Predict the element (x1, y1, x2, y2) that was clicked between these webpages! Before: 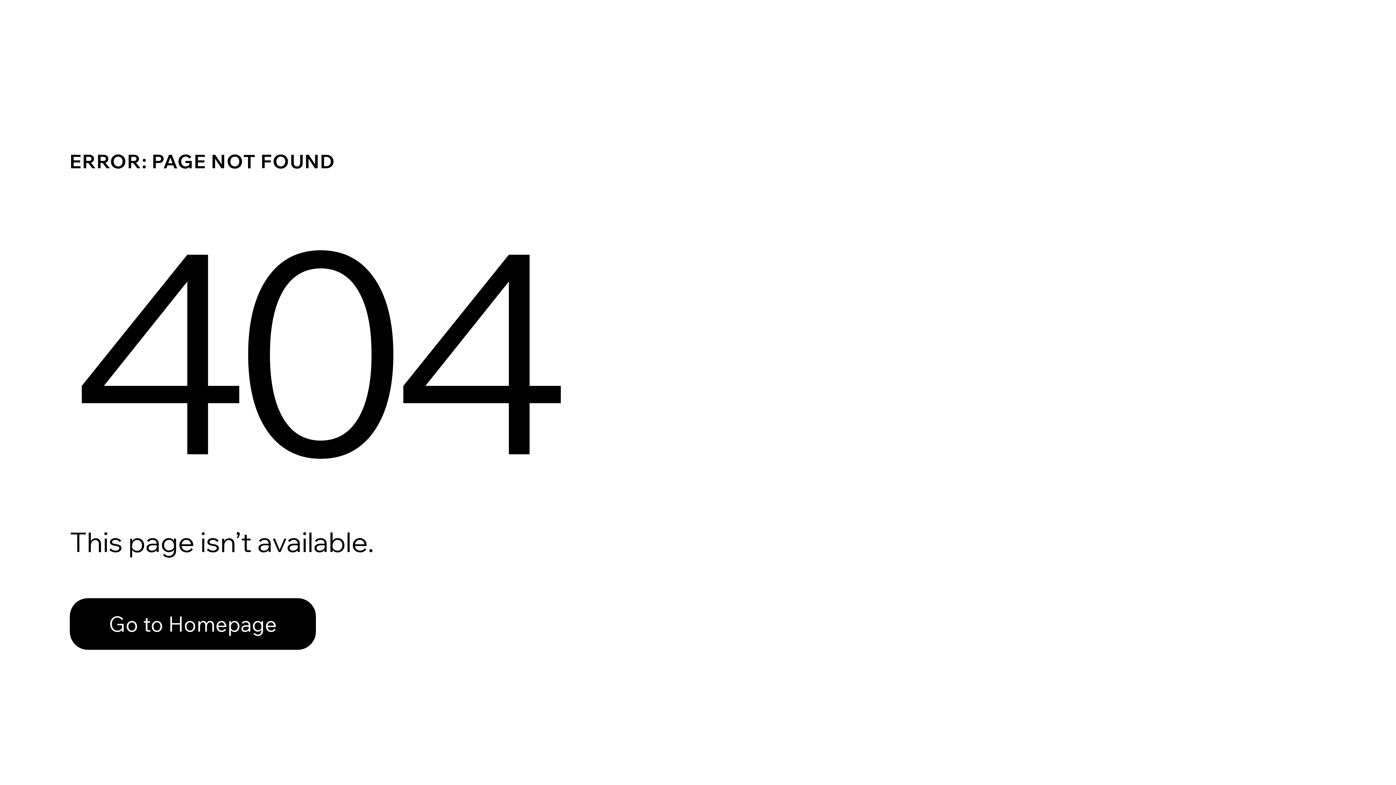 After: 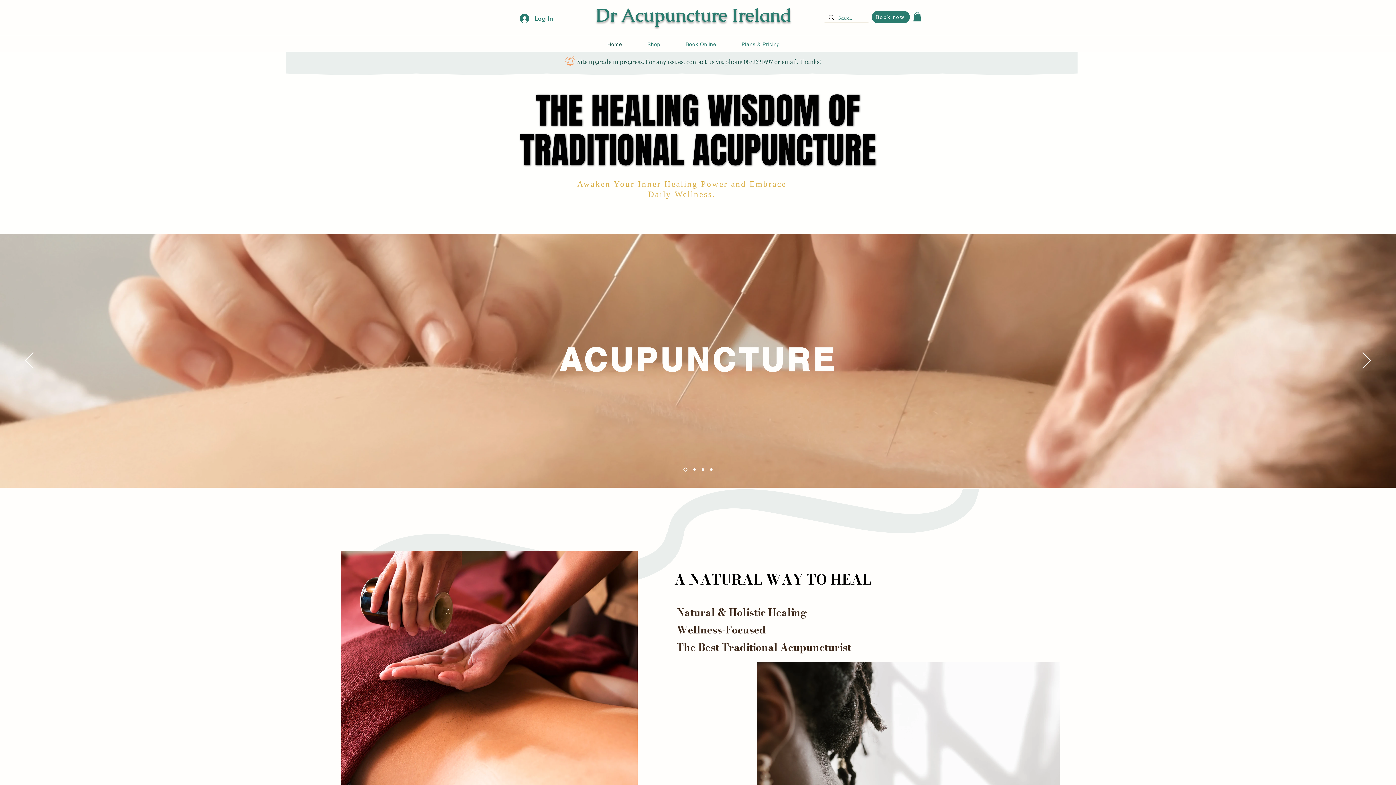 Action: bbox: (69, 582, 768, 659) label: Go to Homepage